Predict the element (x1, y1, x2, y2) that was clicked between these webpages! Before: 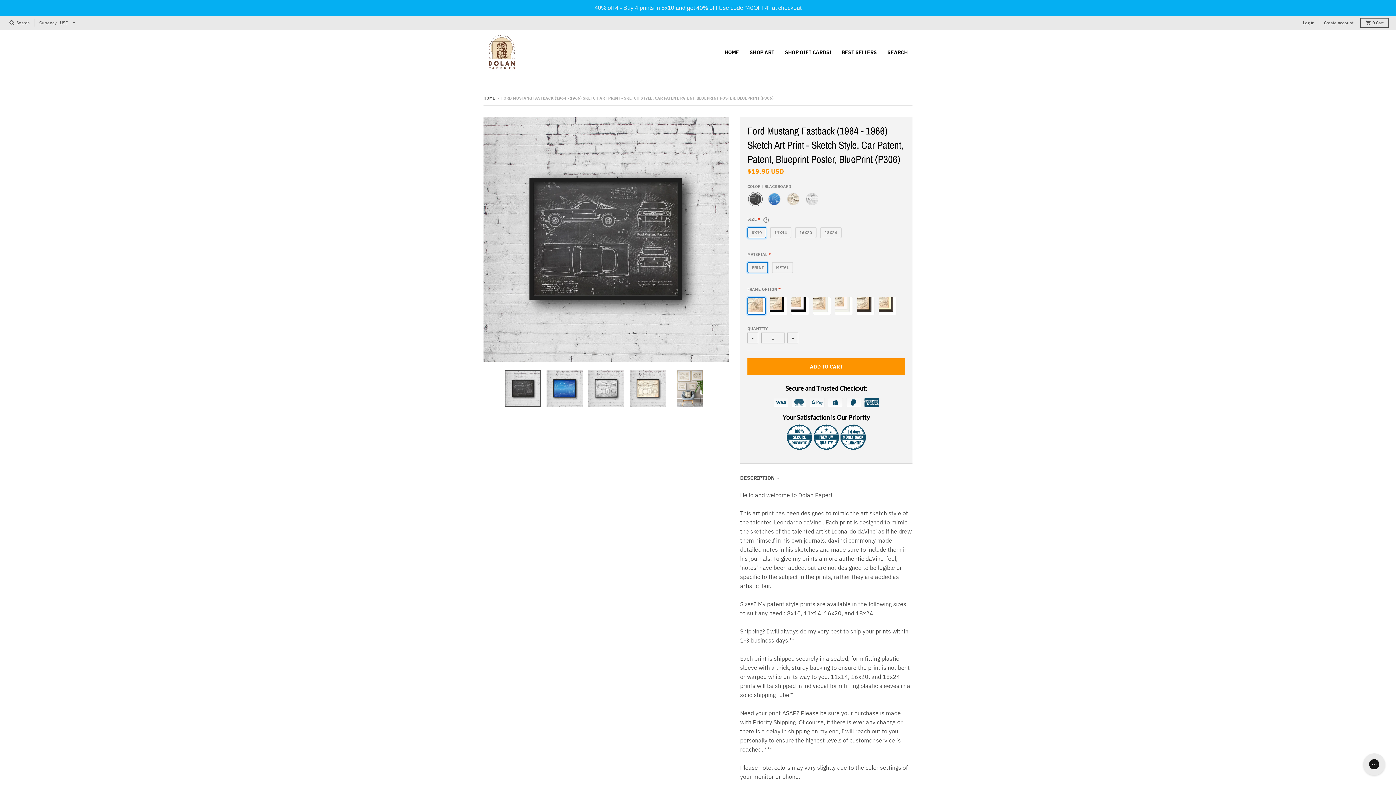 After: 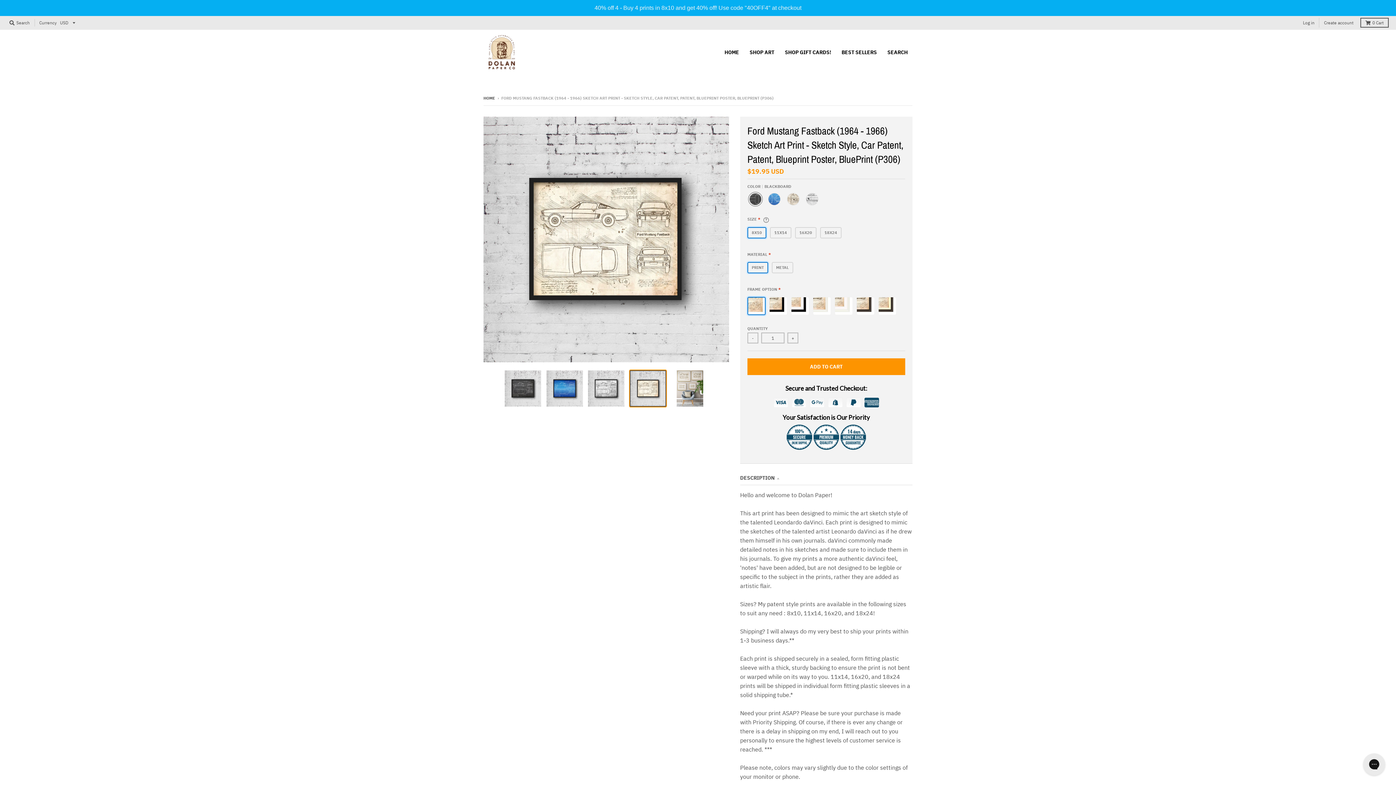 Action: bbox: (630, 370, 666, 407)